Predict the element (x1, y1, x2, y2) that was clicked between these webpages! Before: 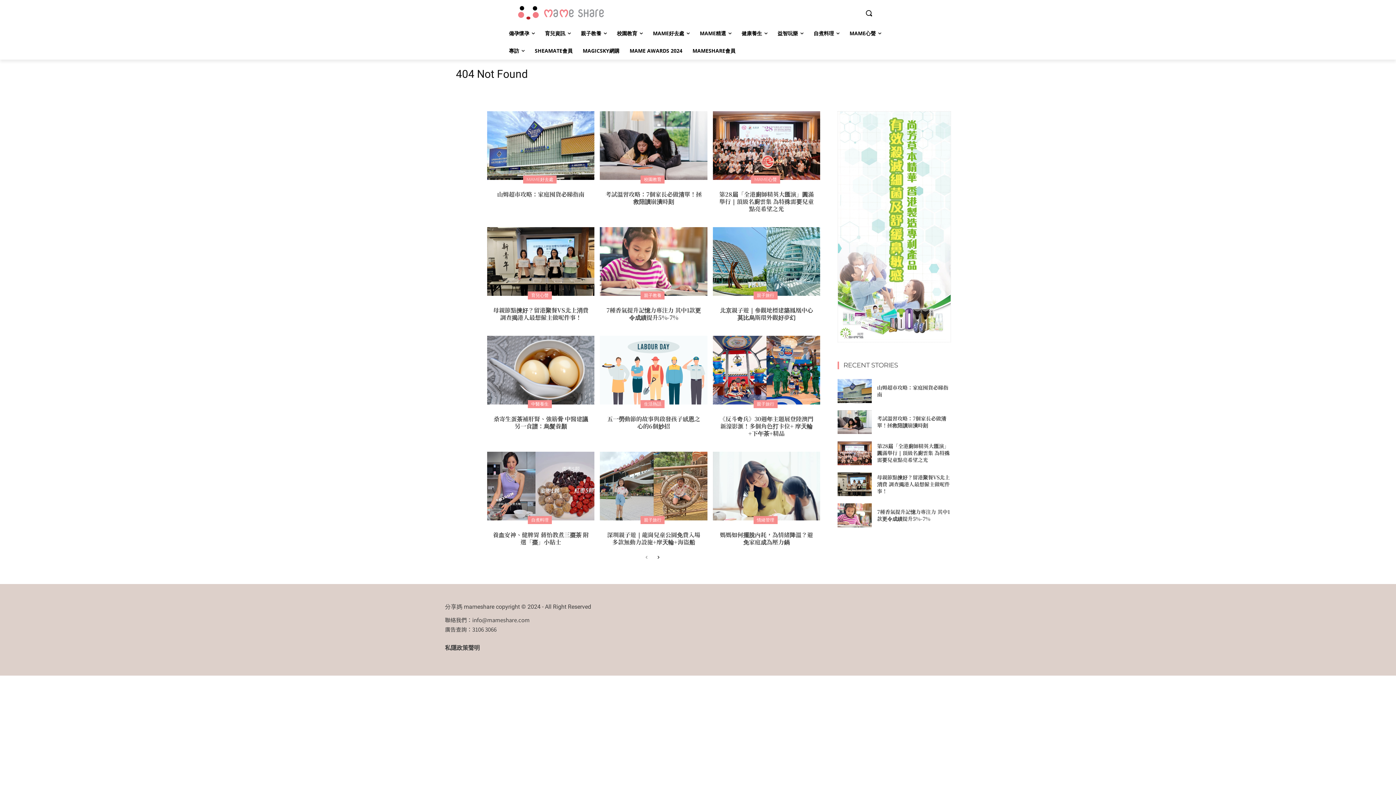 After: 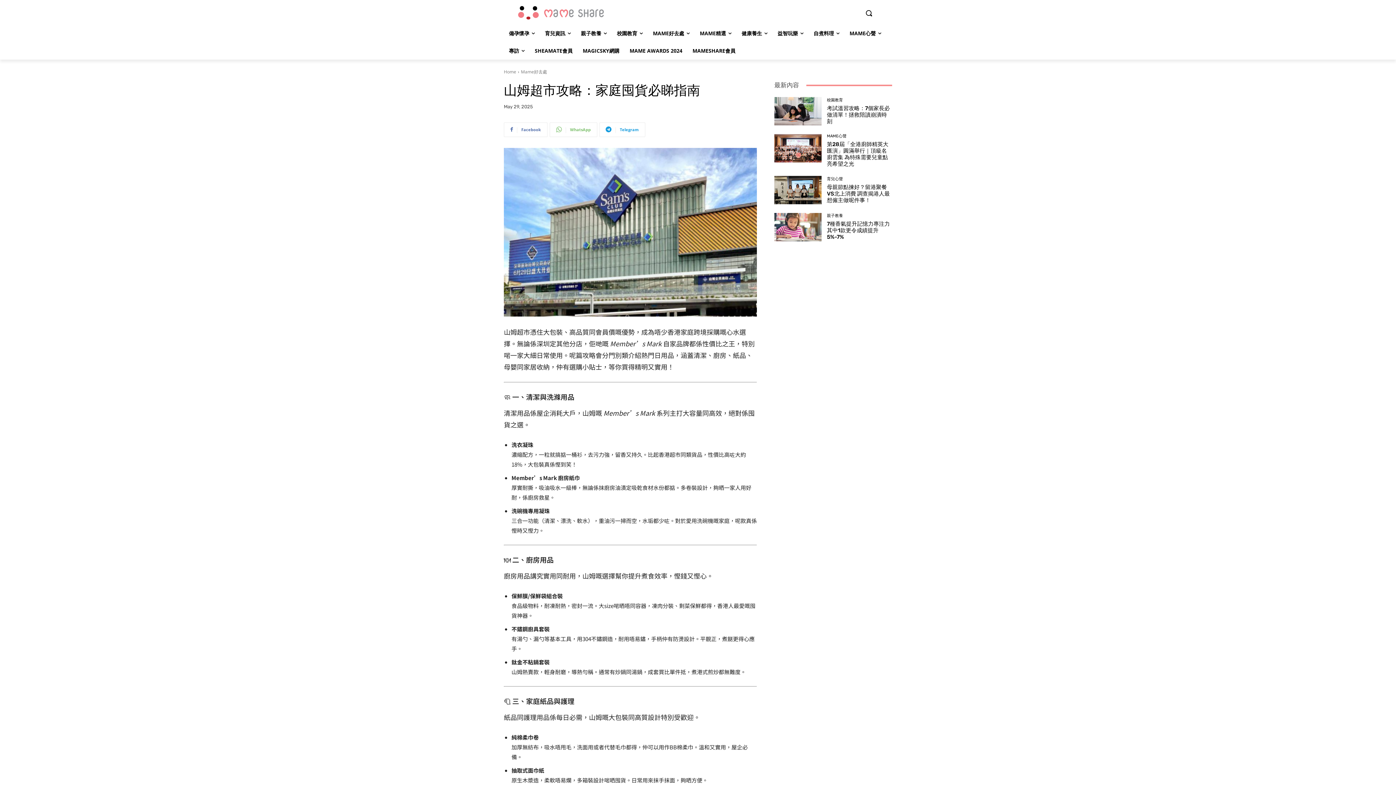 Action: bbox: (497, 190, 584, 198) label: 山姆超市攻略：家庭囤貨必睇指南